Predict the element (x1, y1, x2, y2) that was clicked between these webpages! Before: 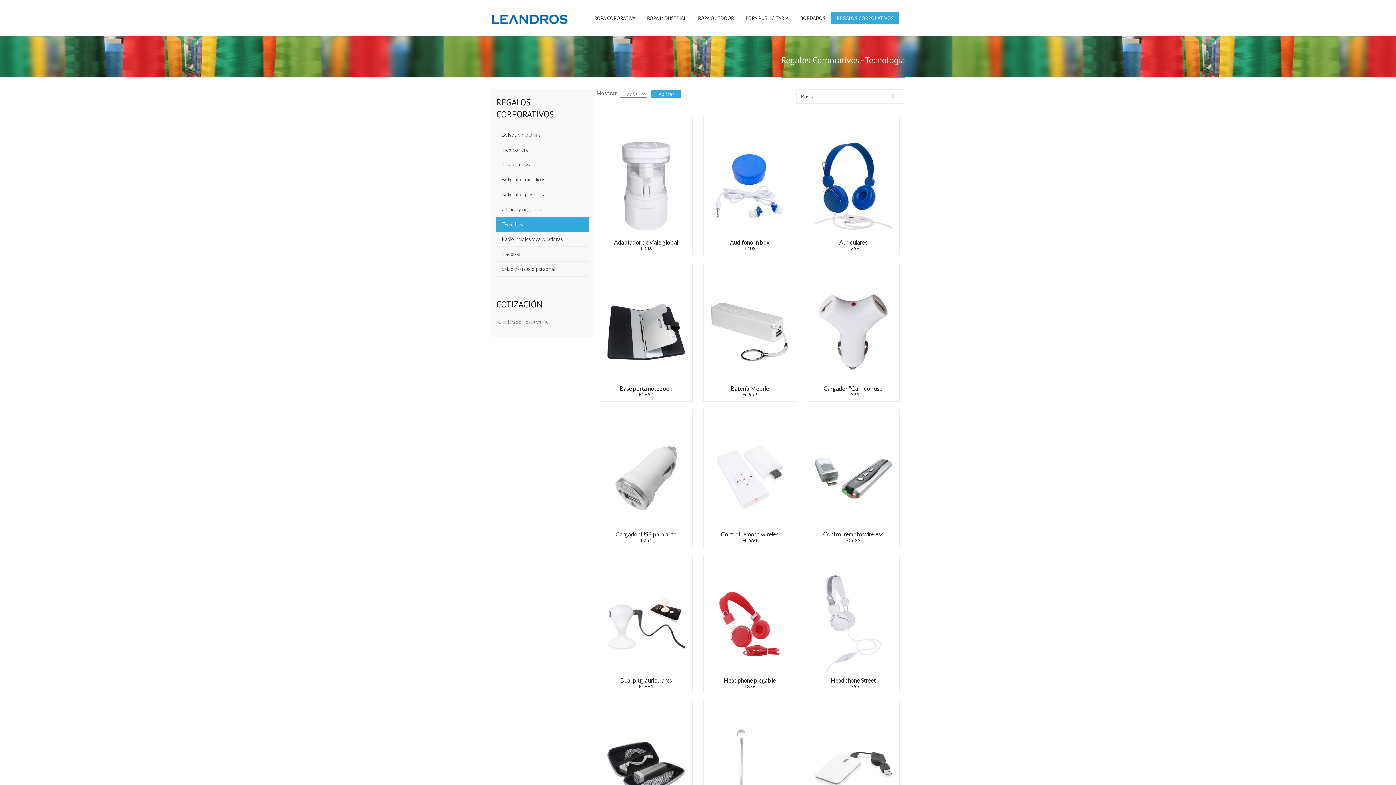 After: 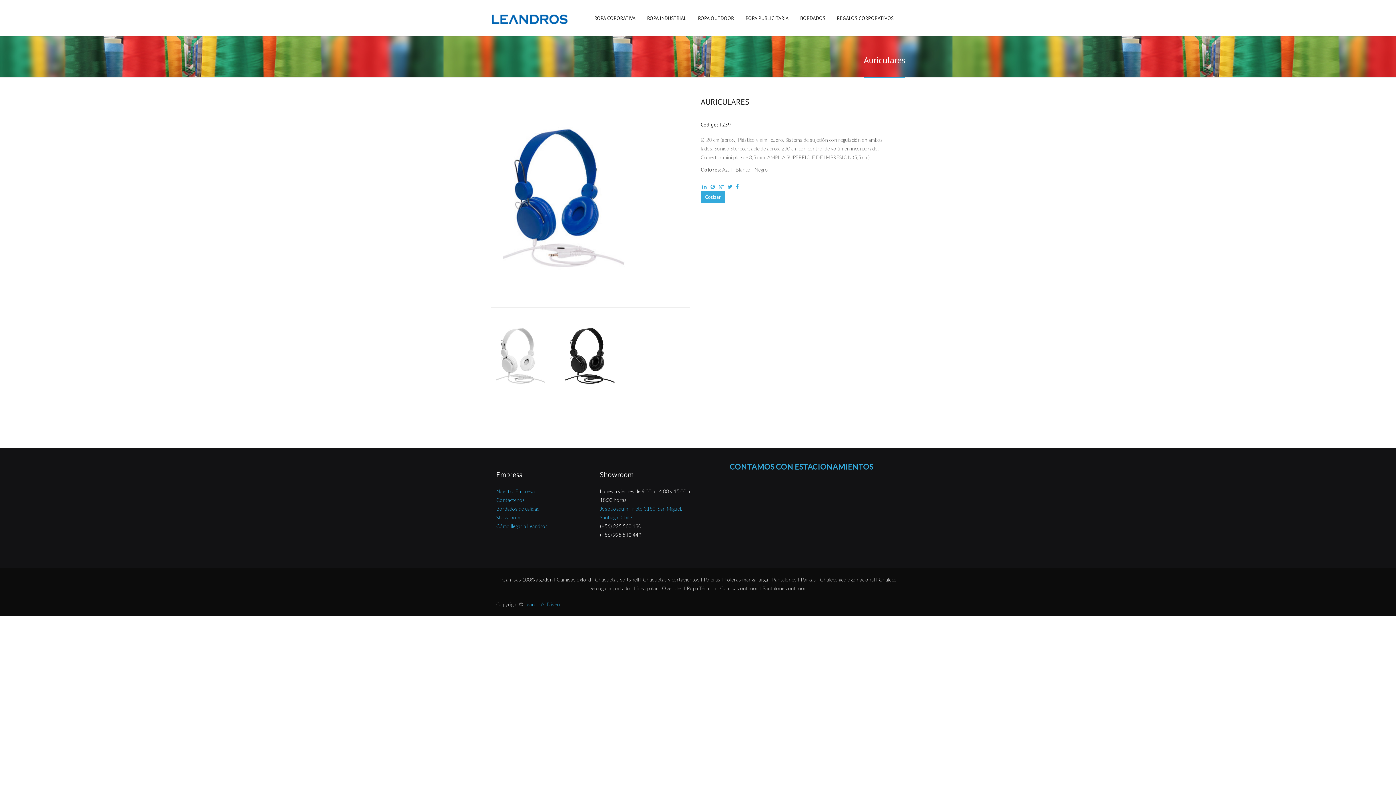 Action: bbox: (807, 117, 899, 255)